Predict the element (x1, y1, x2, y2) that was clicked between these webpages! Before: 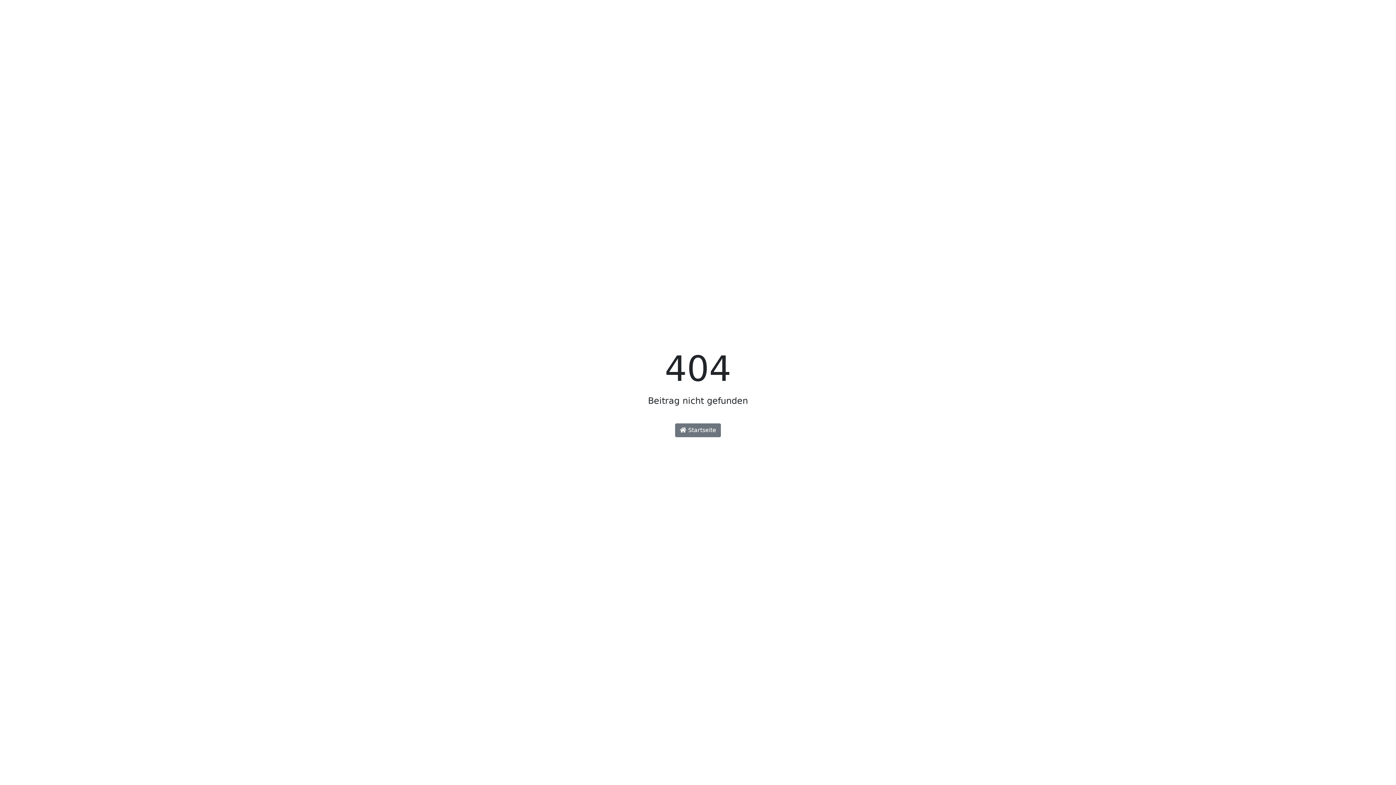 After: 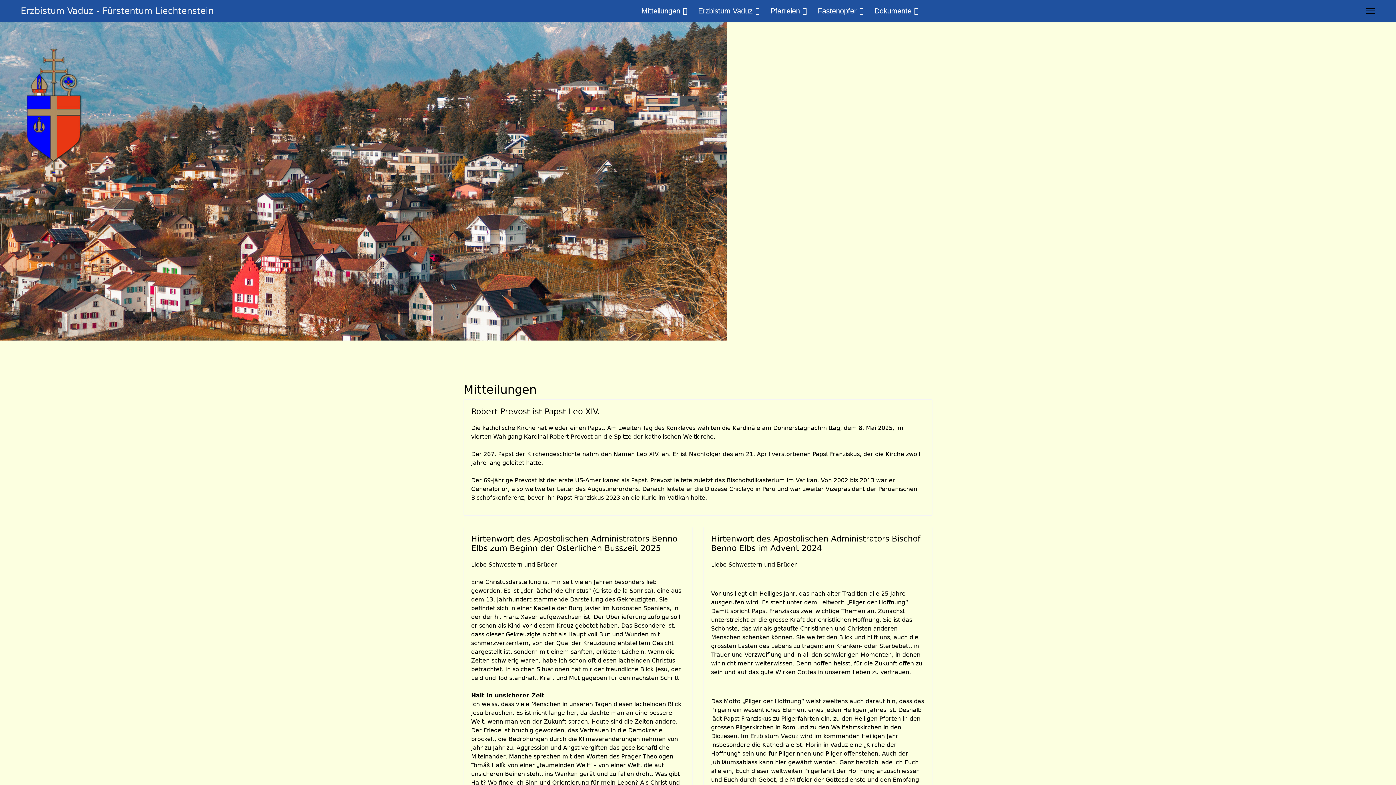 Action: label:  Startseite bbox: (675, 423, 721, 437)